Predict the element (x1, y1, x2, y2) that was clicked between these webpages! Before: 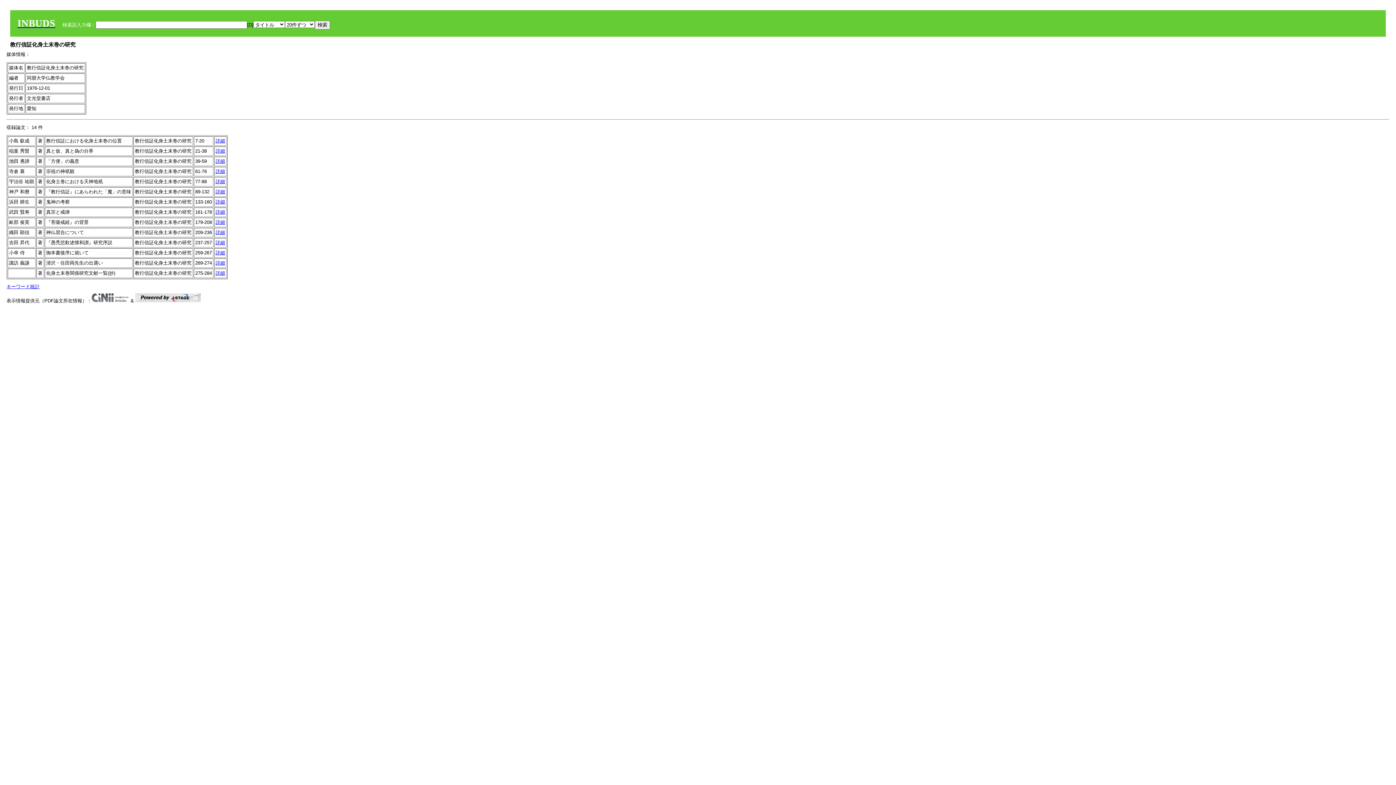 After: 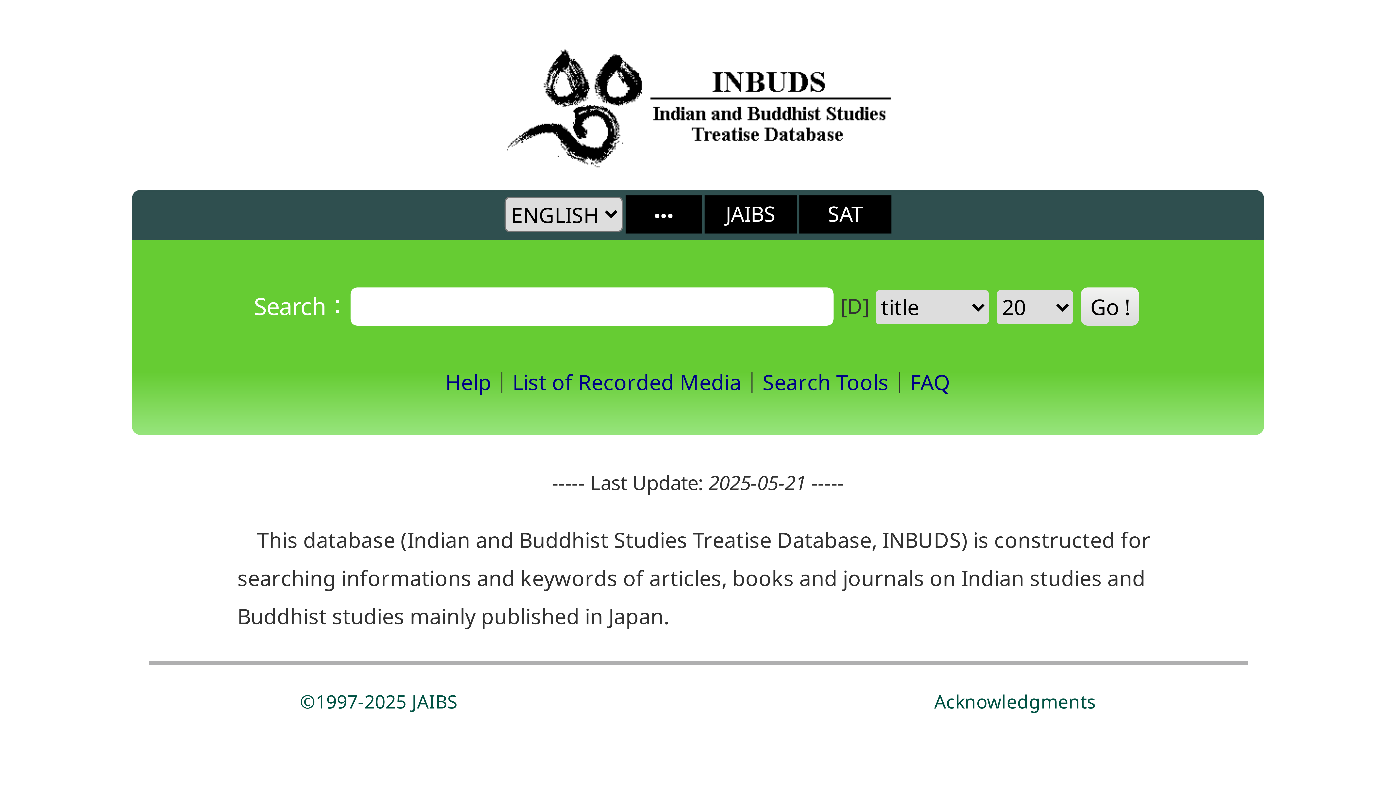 Action: label: INBUDS bbox: (17, 22, 55, 27)